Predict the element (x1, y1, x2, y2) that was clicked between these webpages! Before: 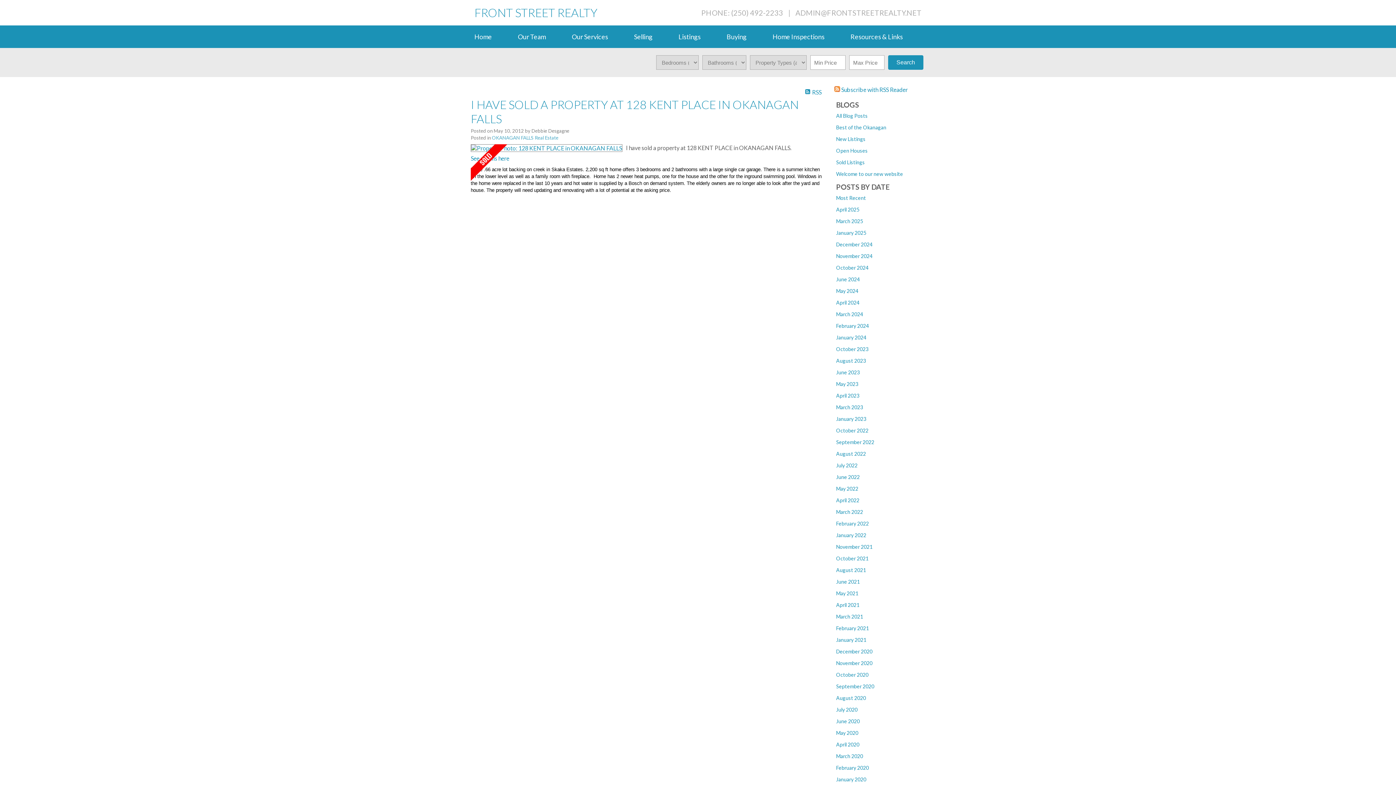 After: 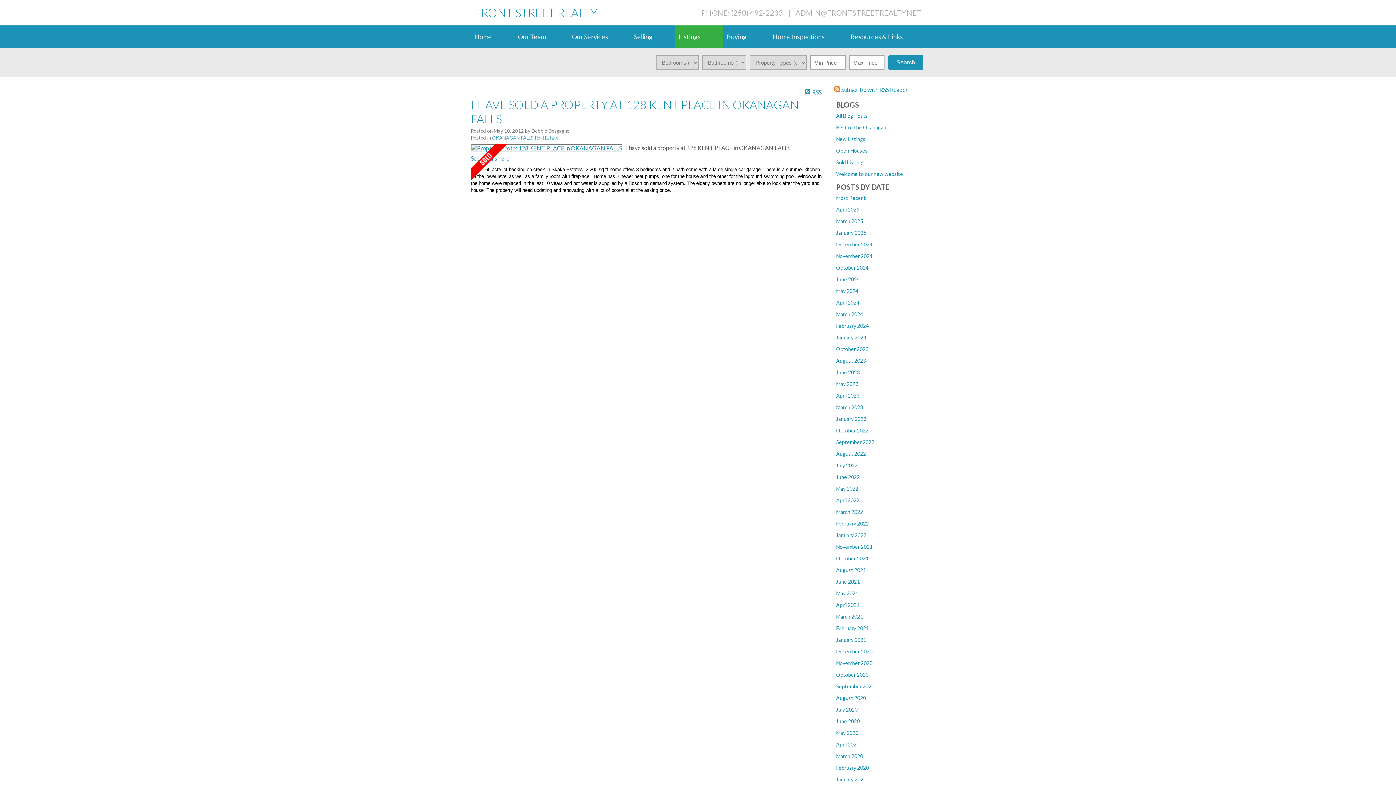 Action: bbox: (675, 25, 723, 48) label: Listings